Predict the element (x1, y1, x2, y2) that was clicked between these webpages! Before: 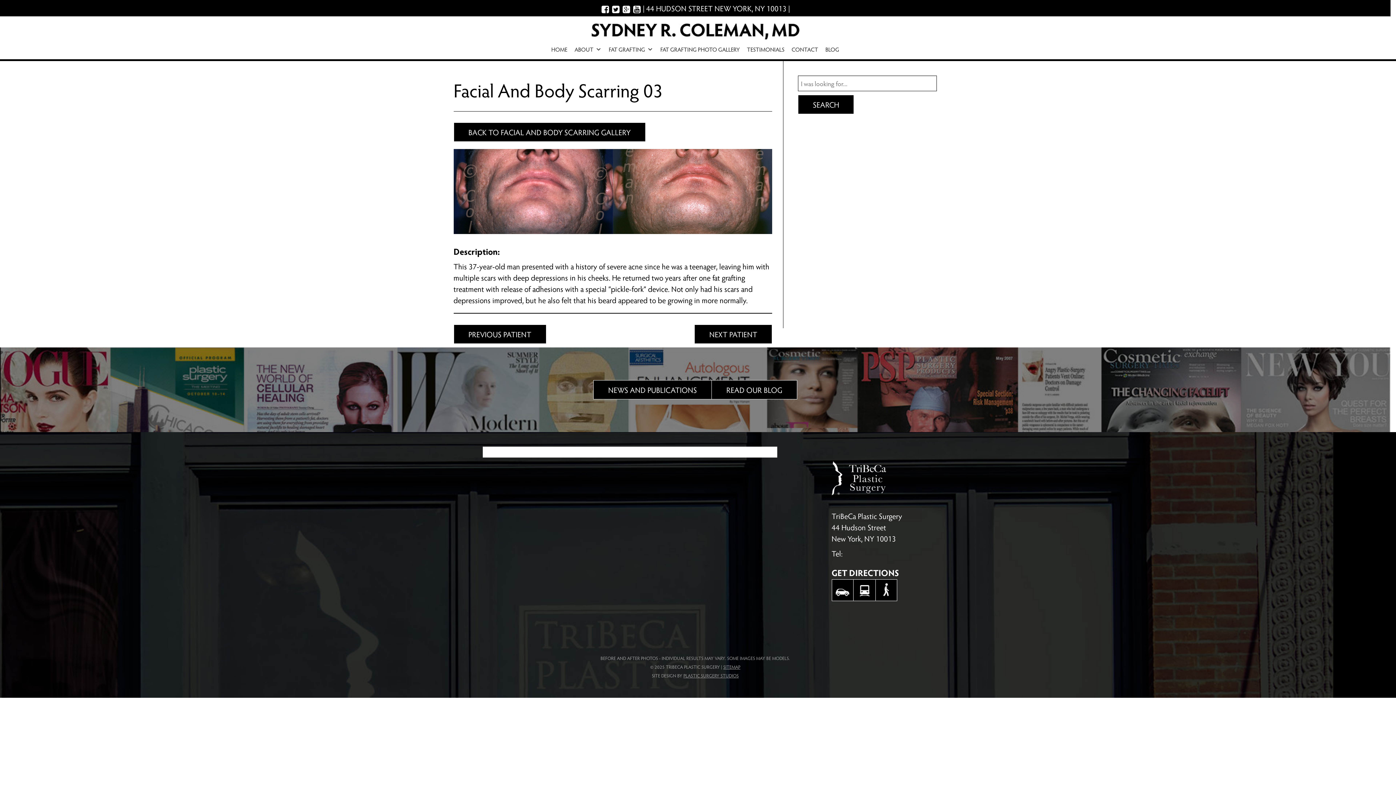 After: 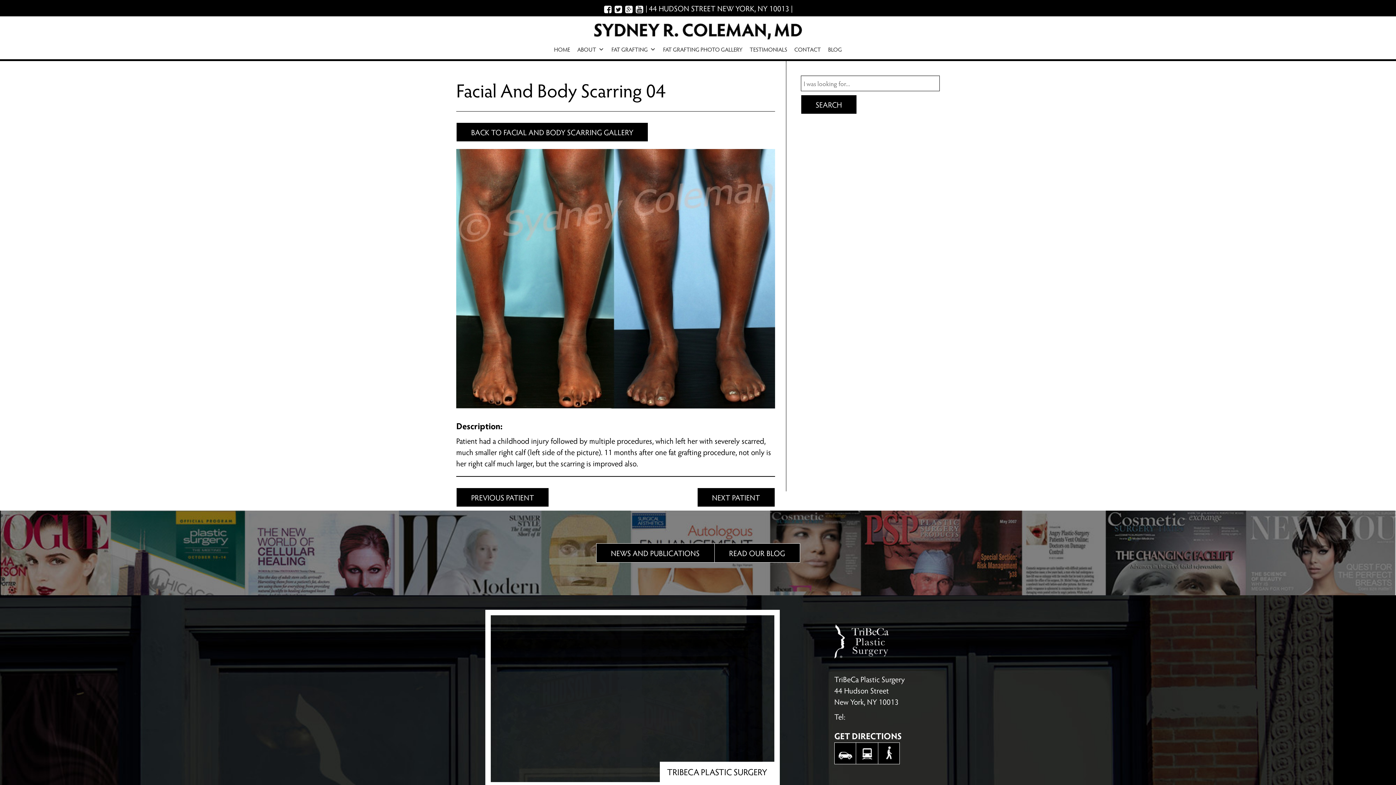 Action: label: NEXT PATIENT bbox: (694, 324, 772, 343)